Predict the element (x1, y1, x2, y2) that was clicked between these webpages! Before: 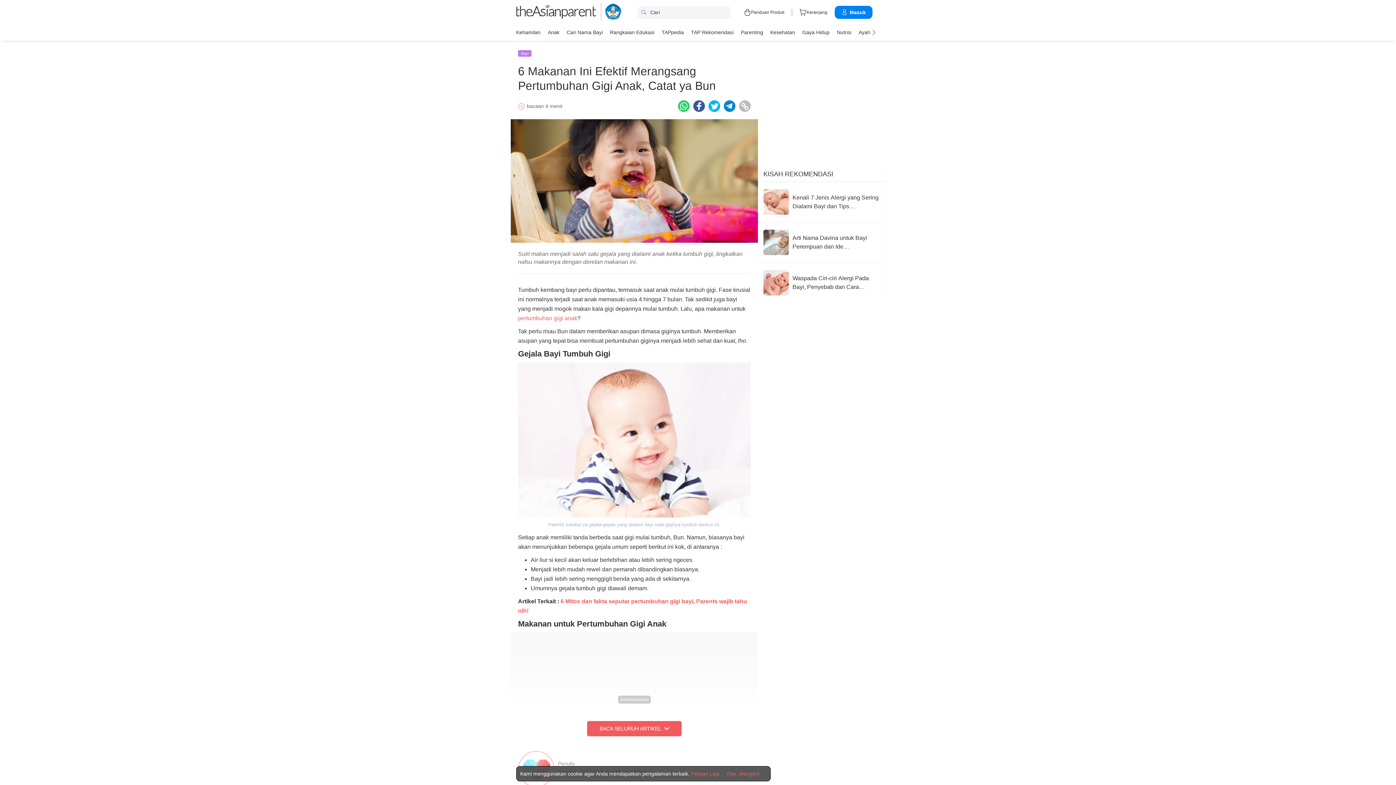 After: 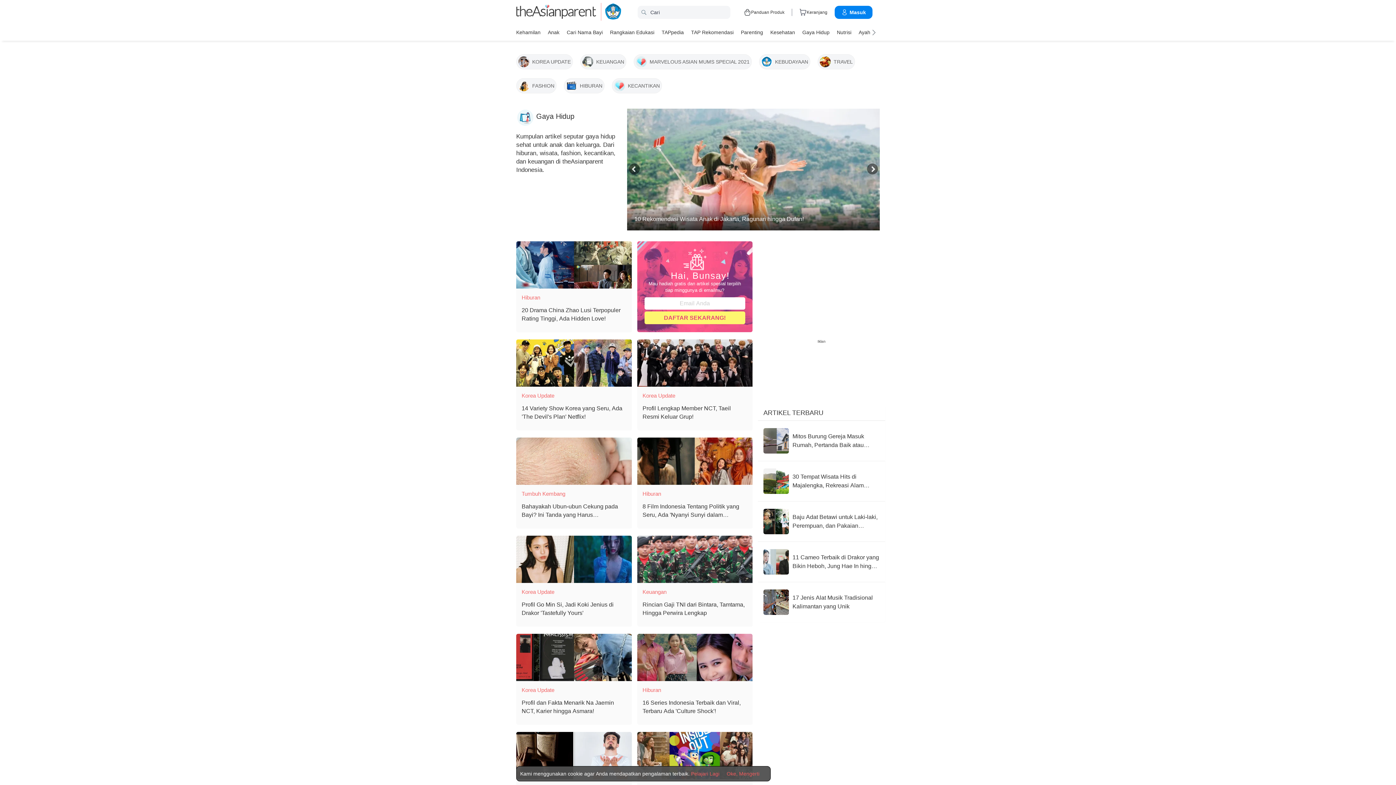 Action: bbox: (802, 26, 829, 37) label: Gaya Hidup